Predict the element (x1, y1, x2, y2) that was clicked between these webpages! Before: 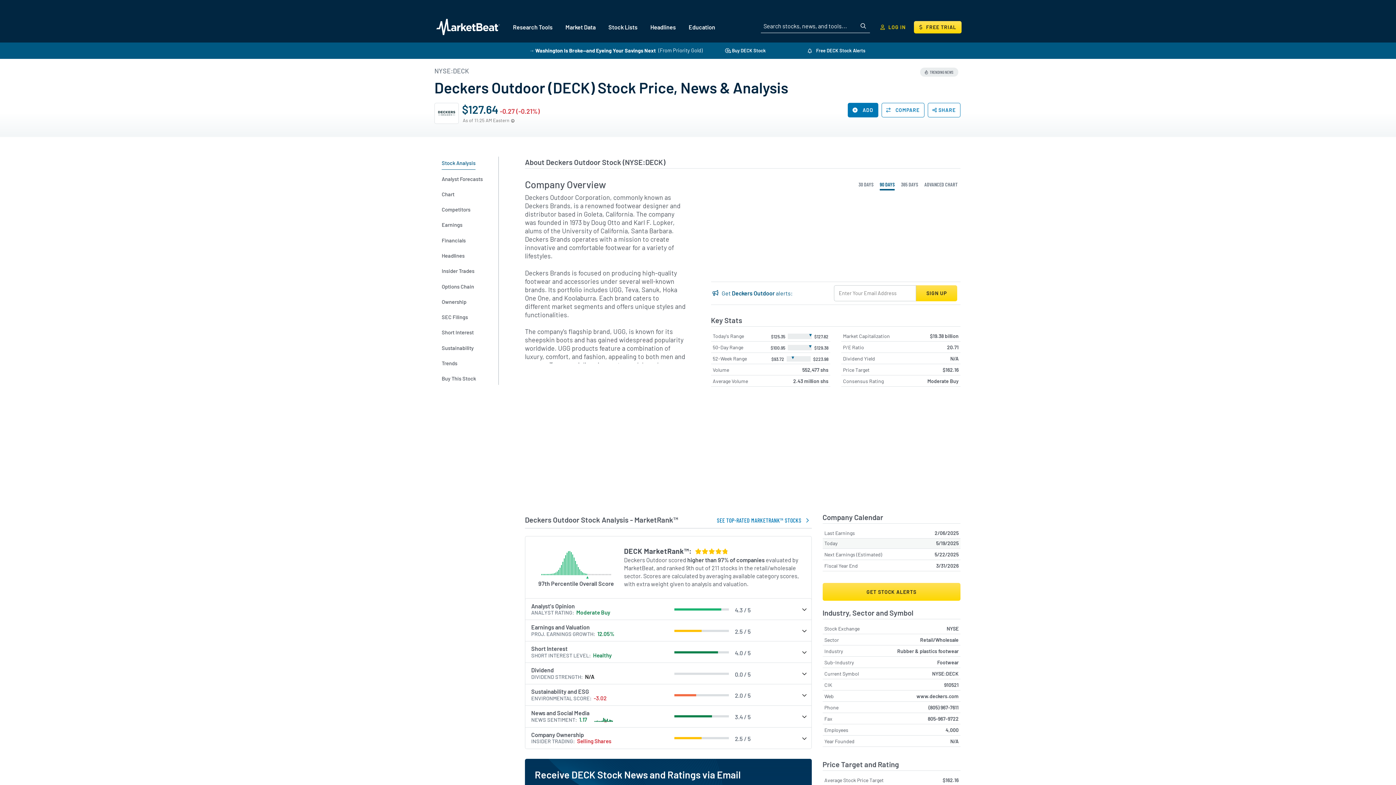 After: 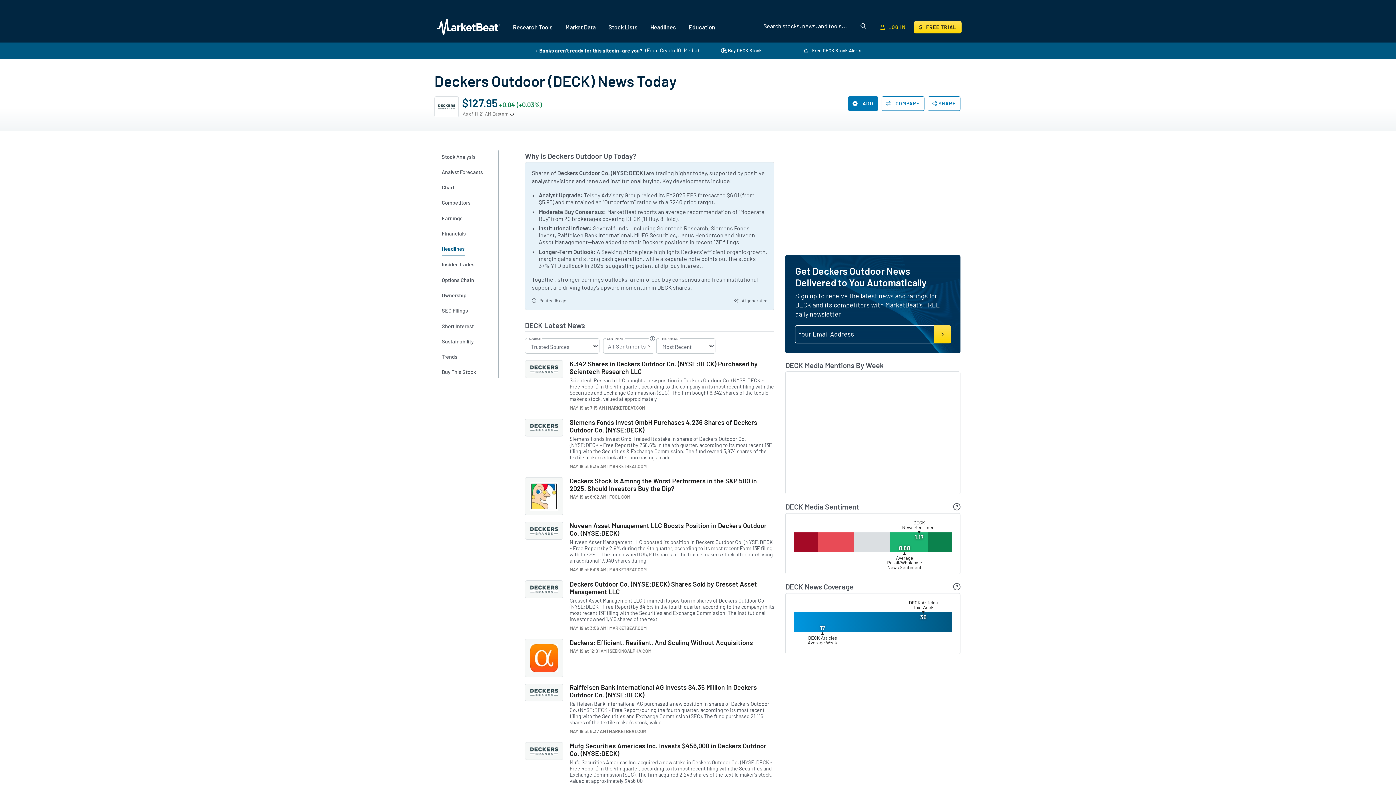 Action: bbox: (920, 67, 958, 76) label: TRENDING NEWS